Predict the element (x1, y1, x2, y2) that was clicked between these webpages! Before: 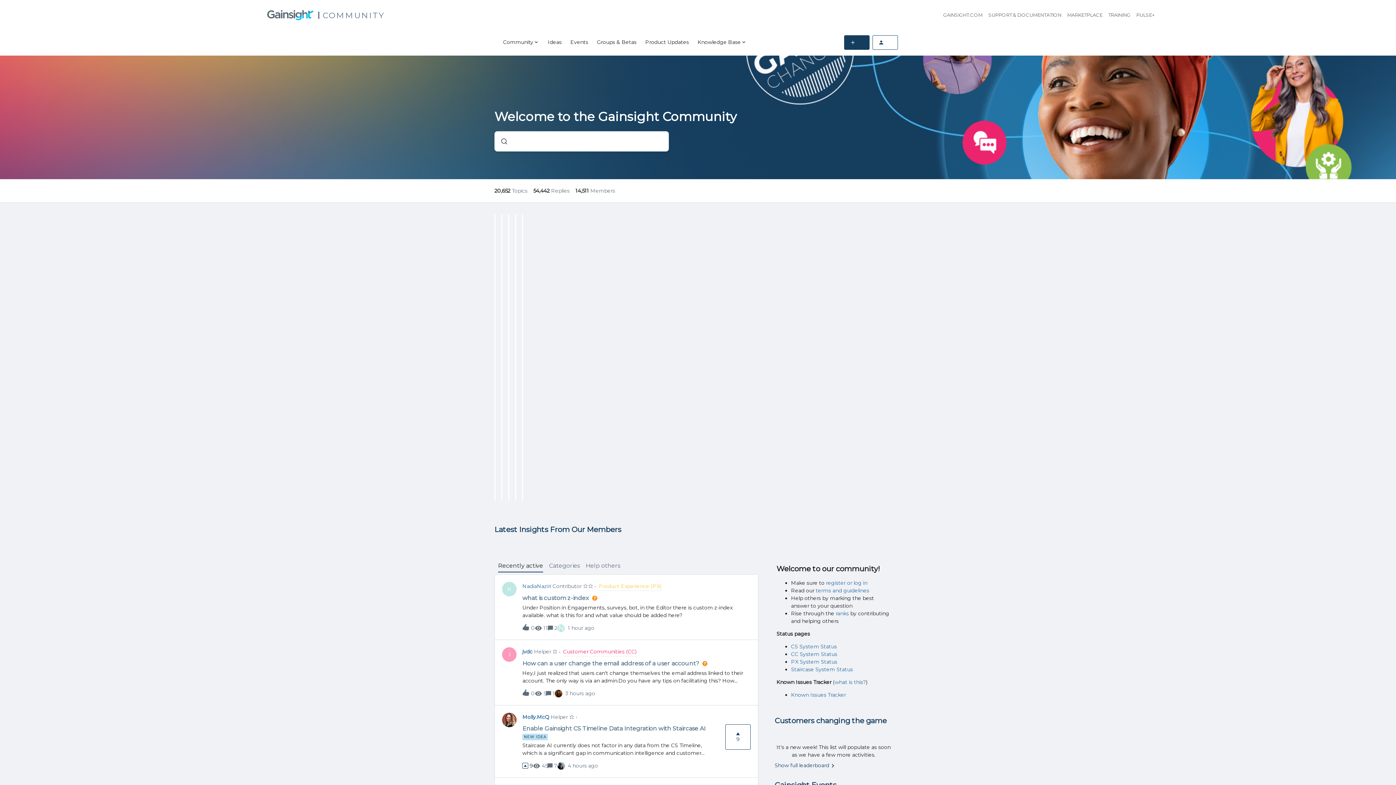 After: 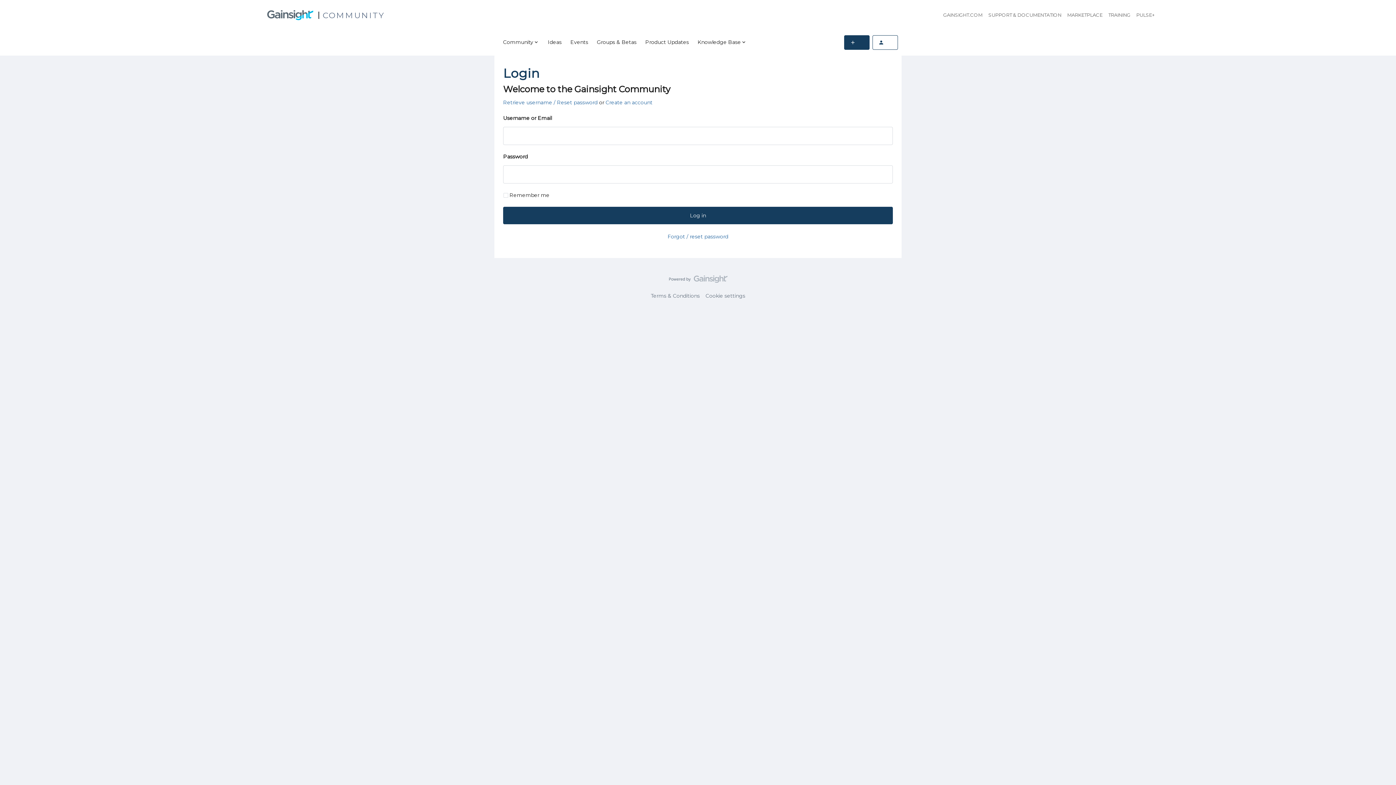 Action: bbox: (826, 580, 867, 586) label: register or log in